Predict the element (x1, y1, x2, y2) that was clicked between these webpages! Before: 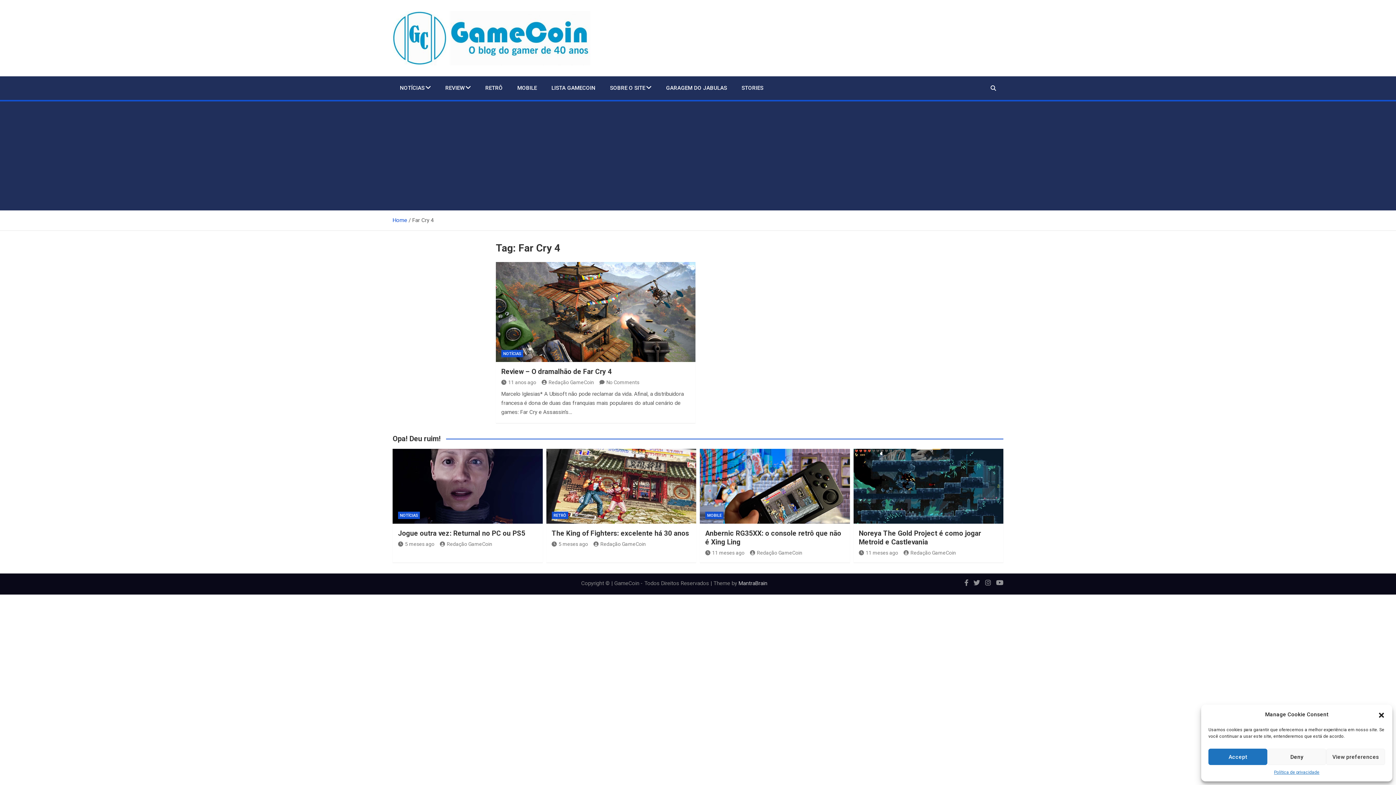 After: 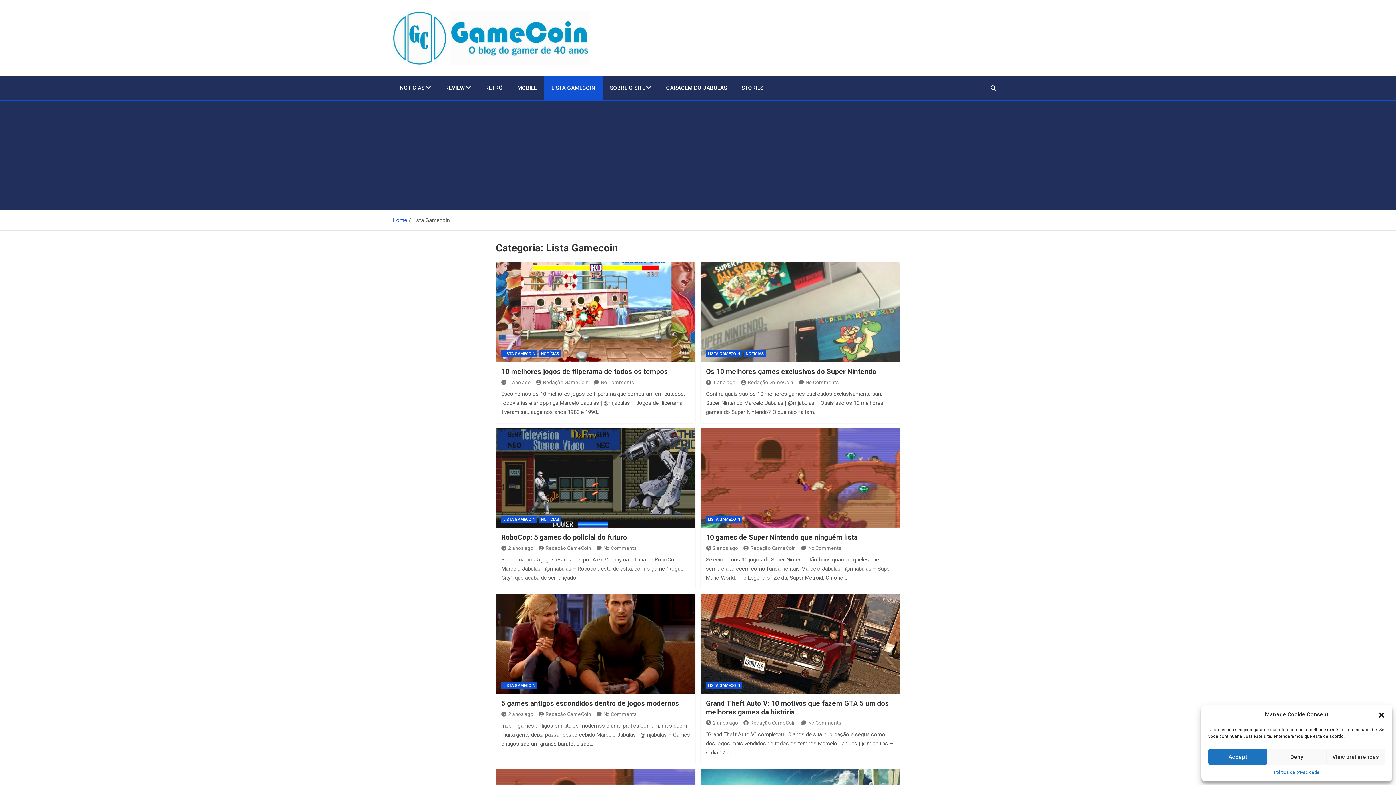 Action: bbox: (544, 76, 602, 100) label: LISTA GAMECOIN